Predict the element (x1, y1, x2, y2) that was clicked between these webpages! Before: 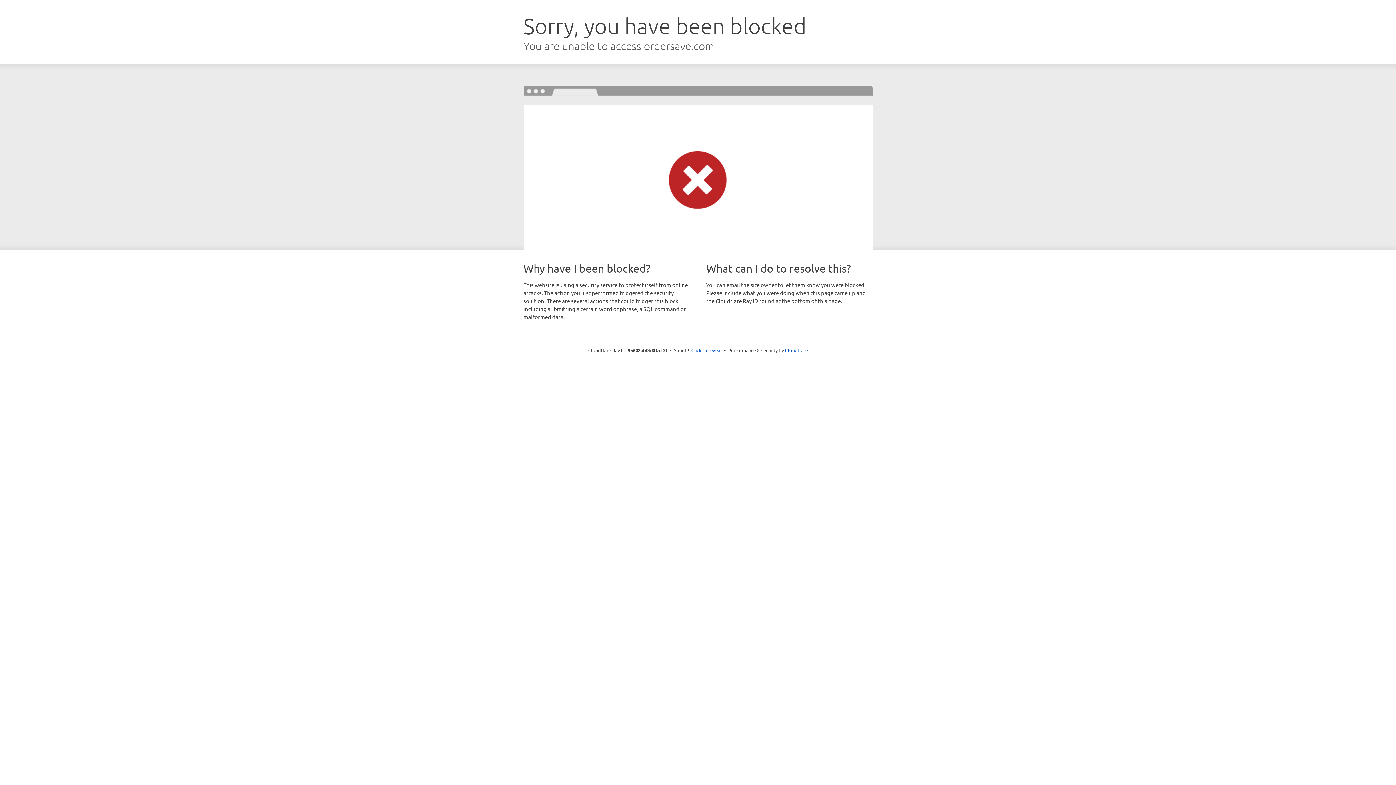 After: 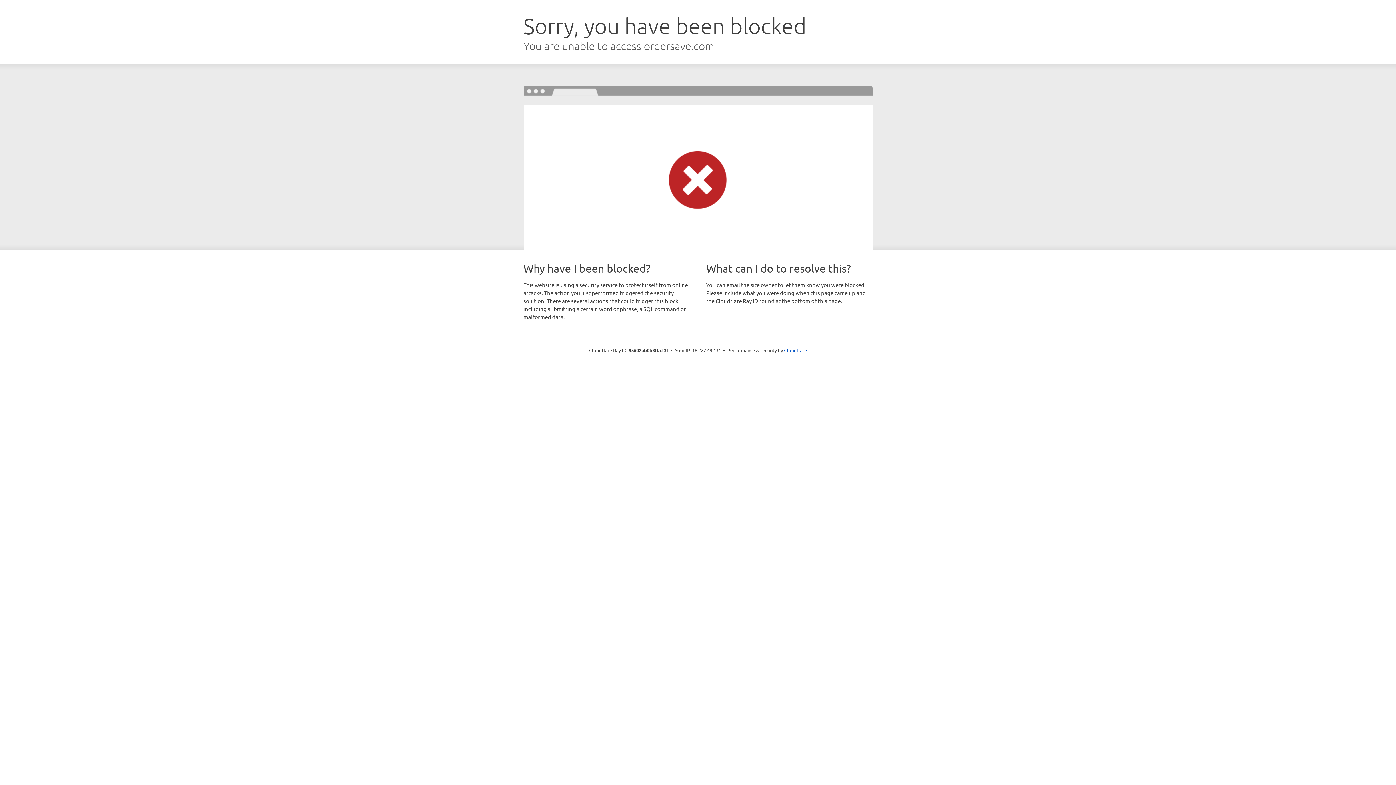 Action: label: Click to reveal bbox: (691, 346, 722, 353)